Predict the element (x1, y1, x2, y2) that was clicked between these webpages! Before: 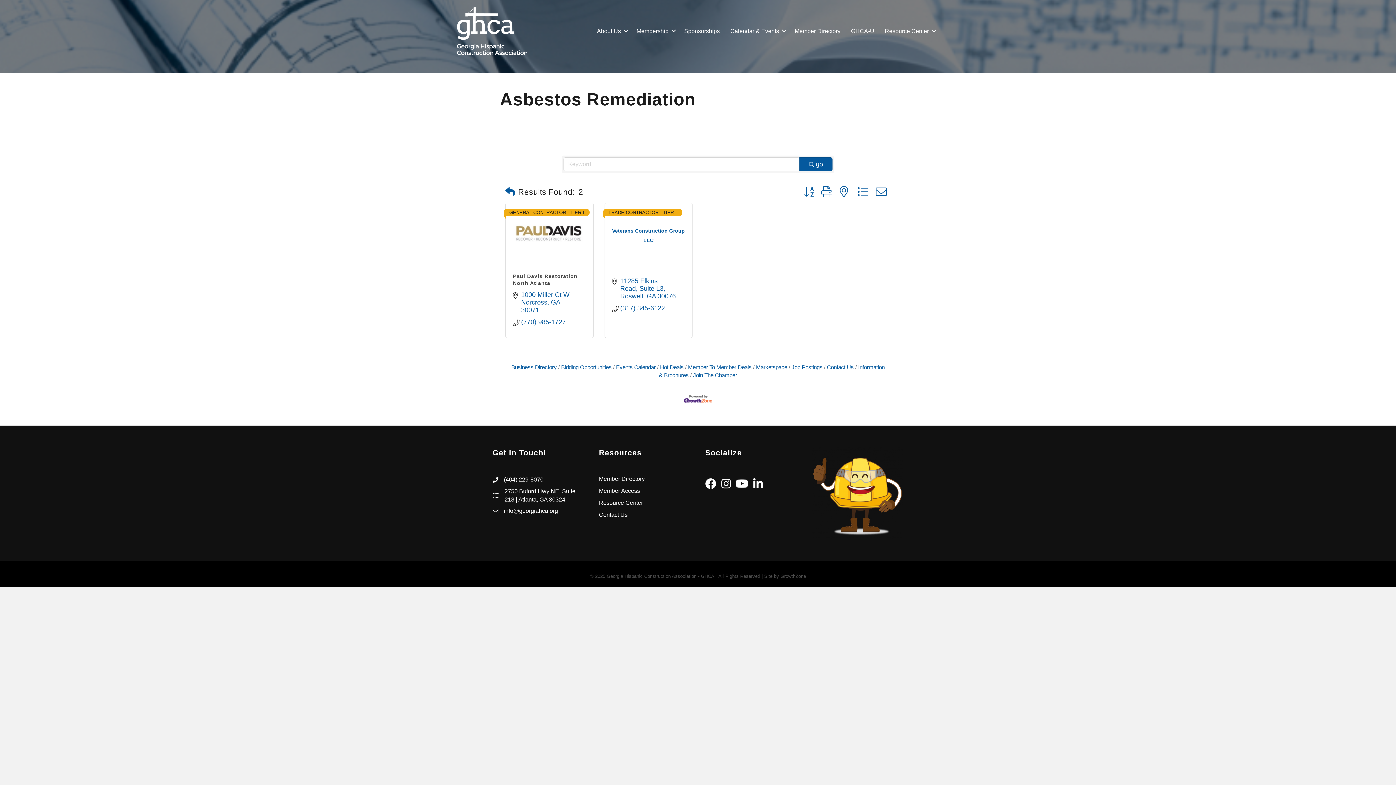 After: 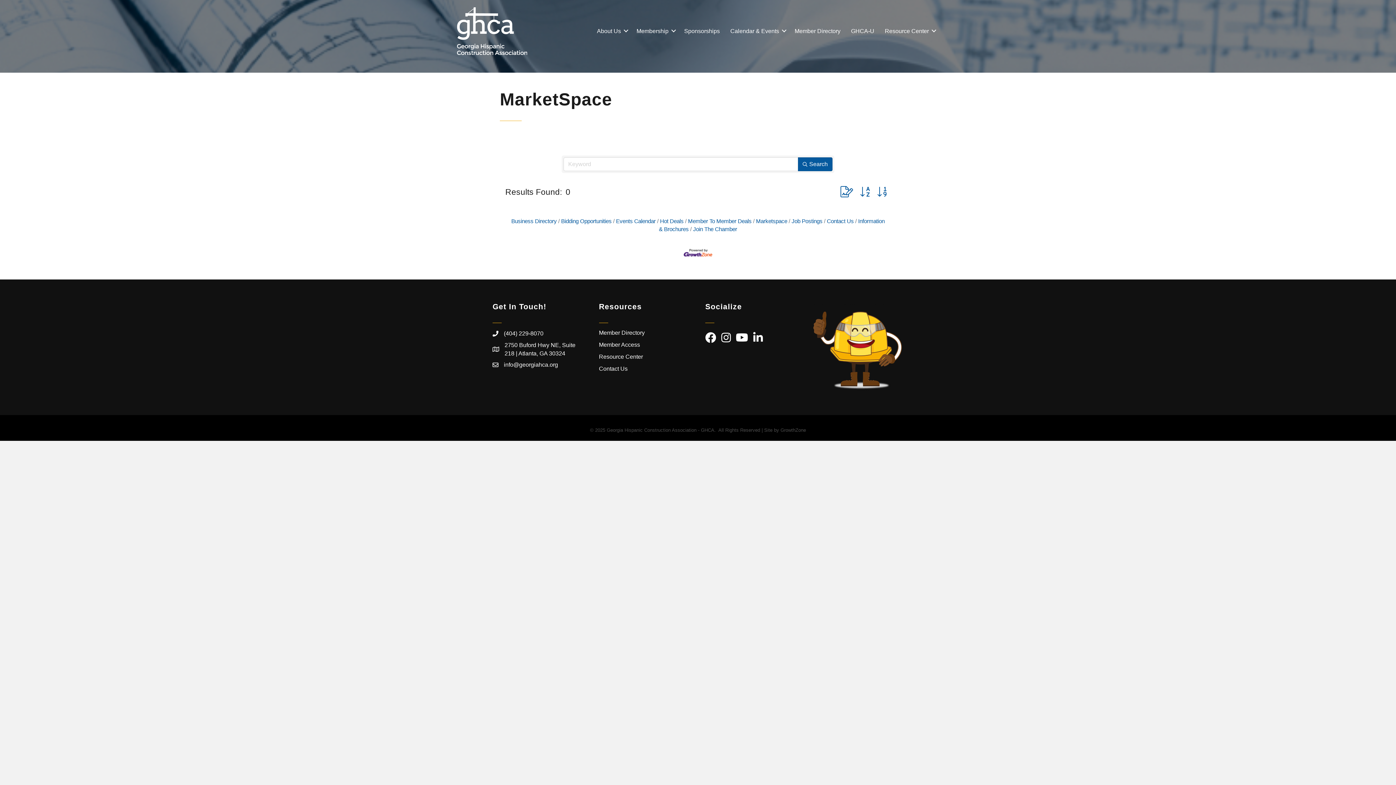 Action: label: Marketspace bbox: (753, 364, 787, 370)